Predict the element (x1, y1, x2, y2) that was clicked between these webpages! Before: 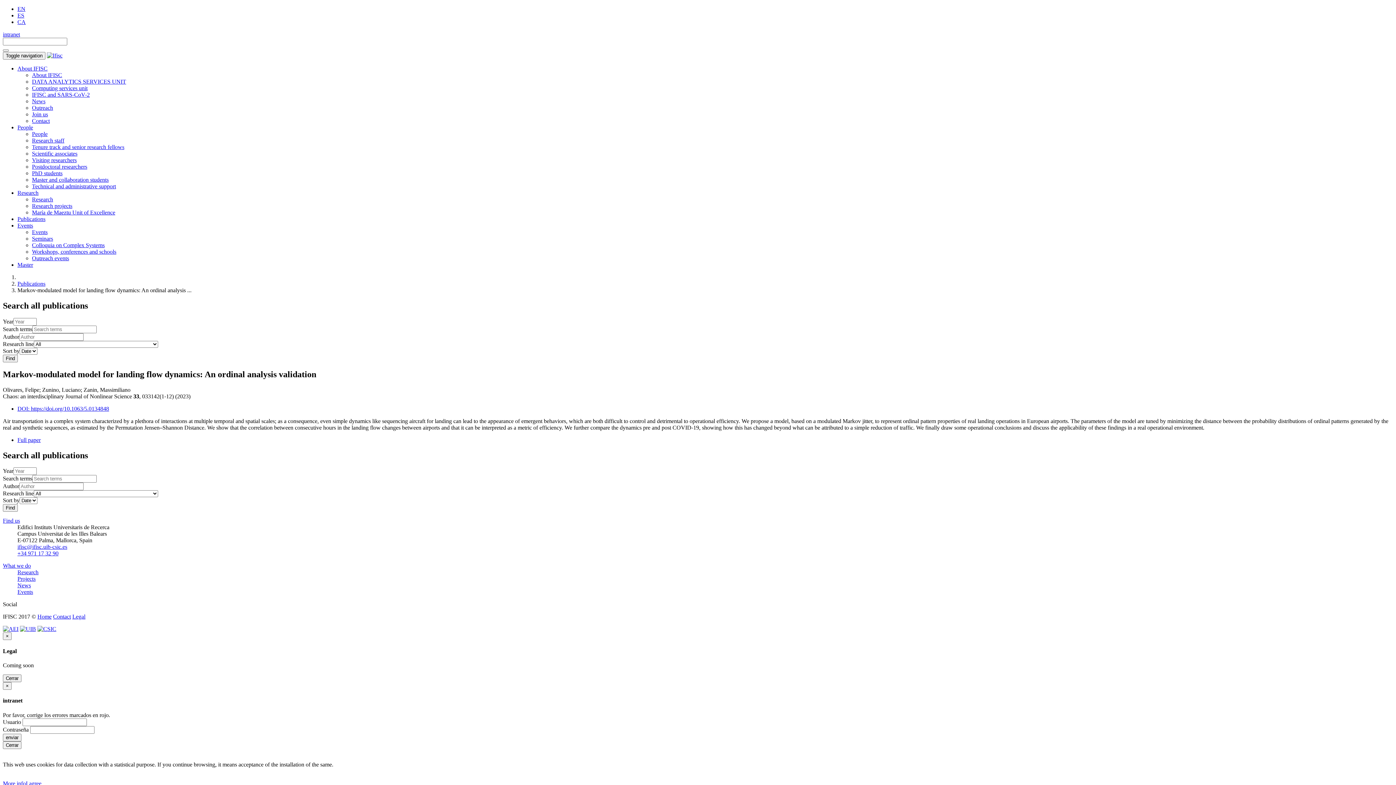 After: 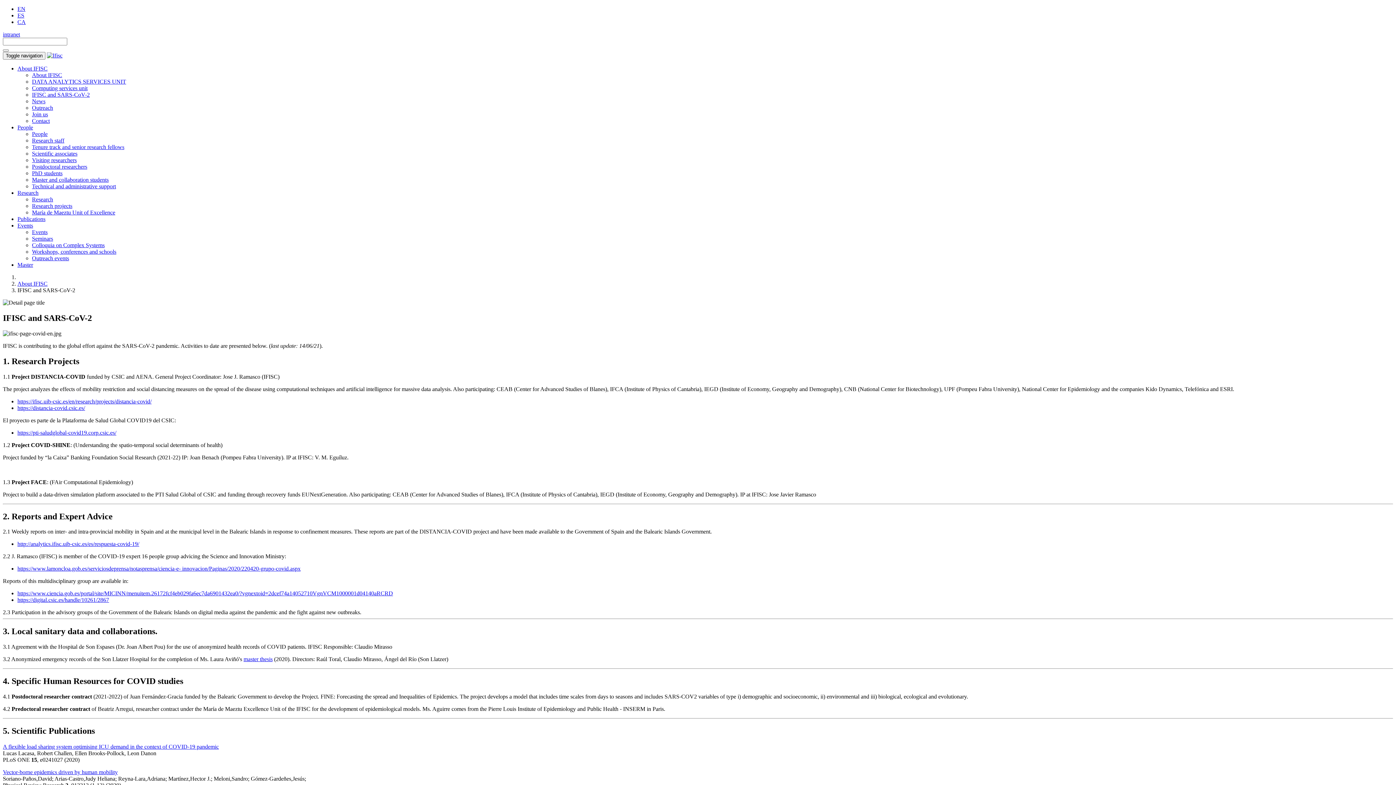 Action: bbox: (32, 91, 89, 97) label: IFISC and SARS-CoV-2